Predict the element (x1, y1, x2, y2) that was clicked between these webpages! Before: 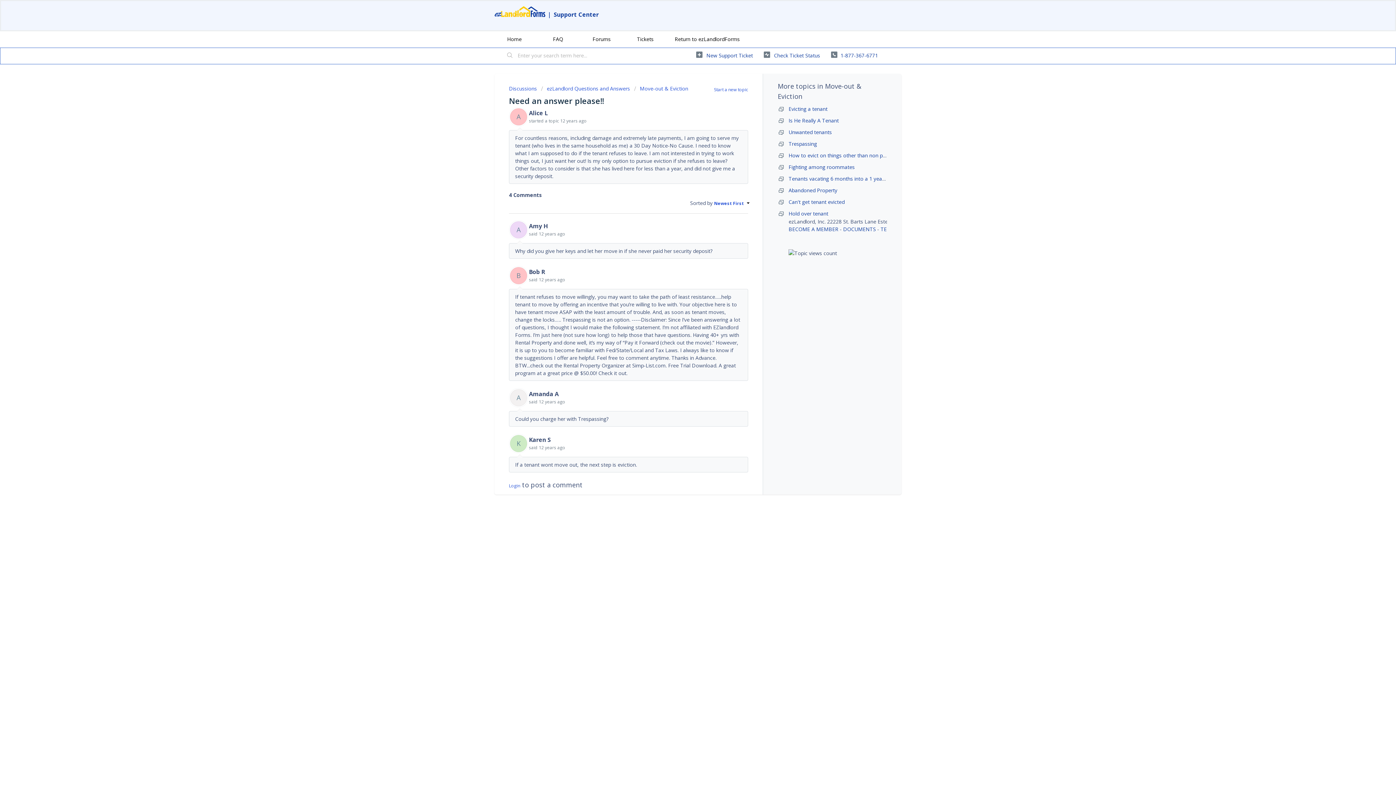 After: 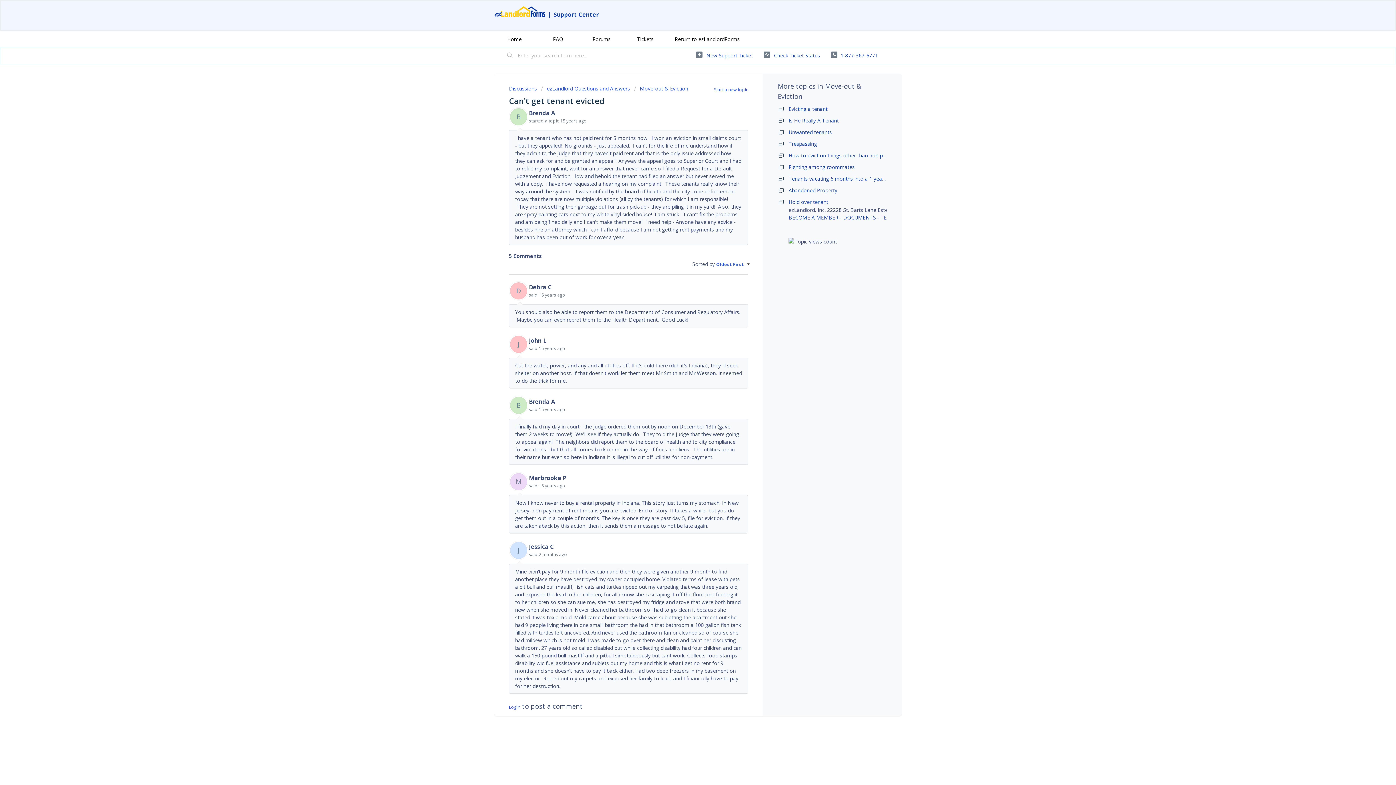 Action: label: Can't get tenant evicted bbox: (788, 198, 844, 205)